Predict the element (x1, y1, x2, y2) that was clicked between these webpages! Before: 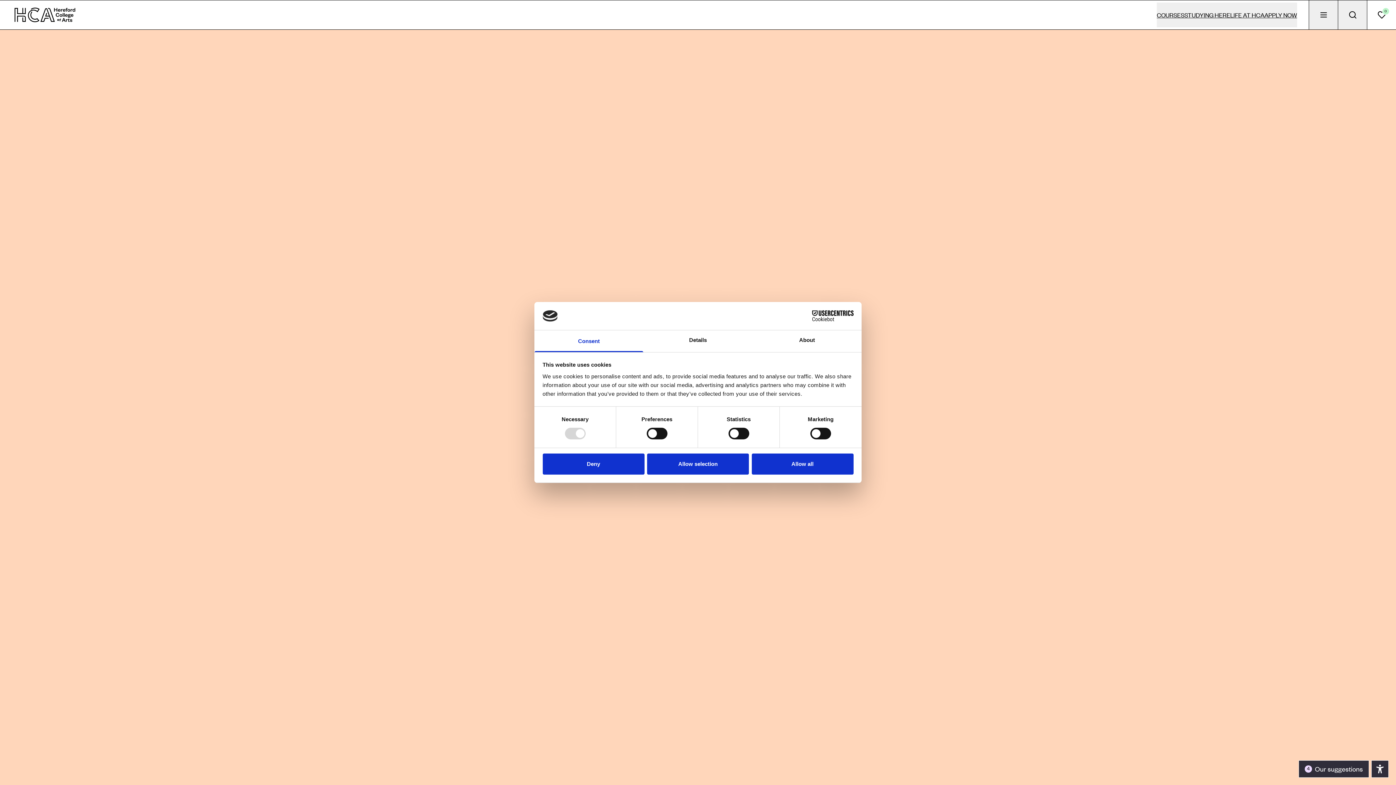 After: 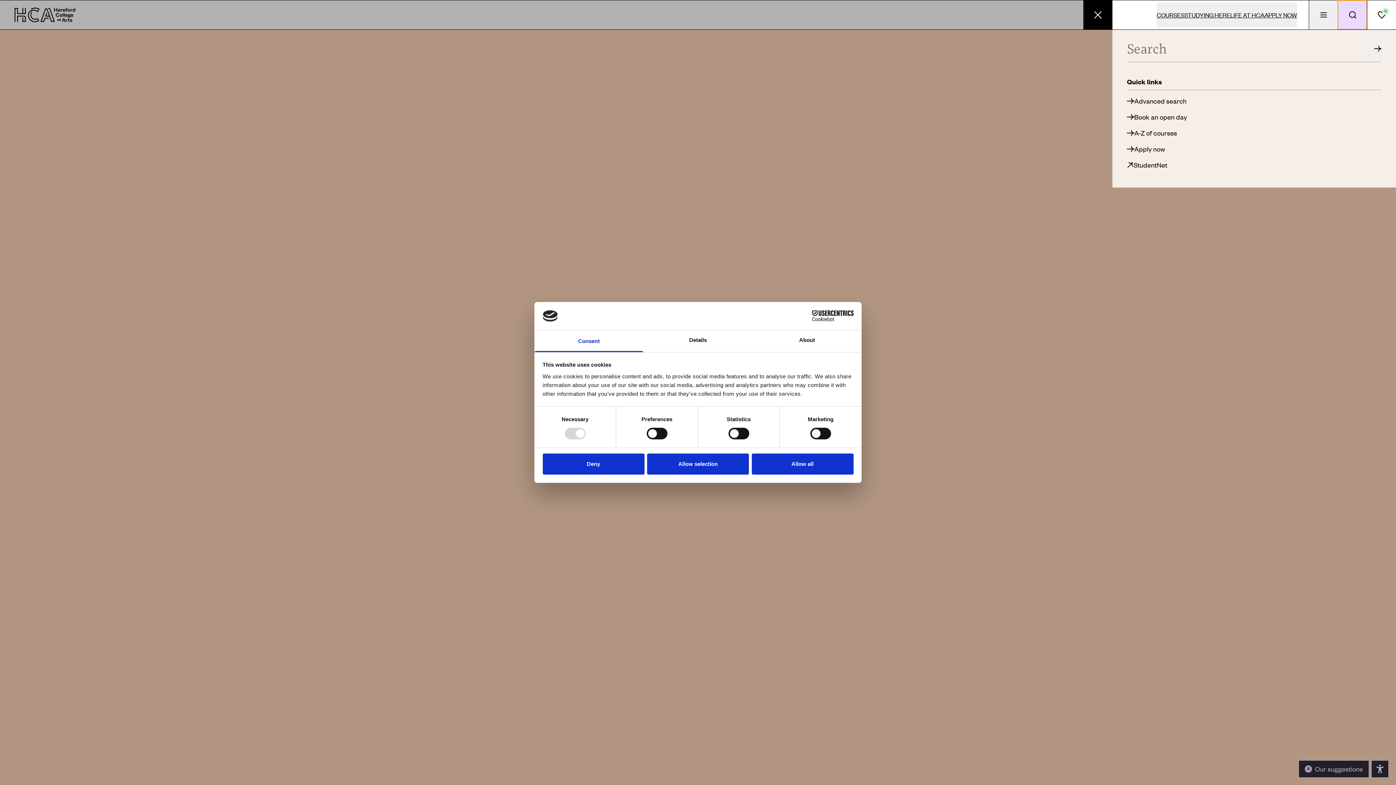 Action: label: Search bbox: (1338, 0, 1367, 29)